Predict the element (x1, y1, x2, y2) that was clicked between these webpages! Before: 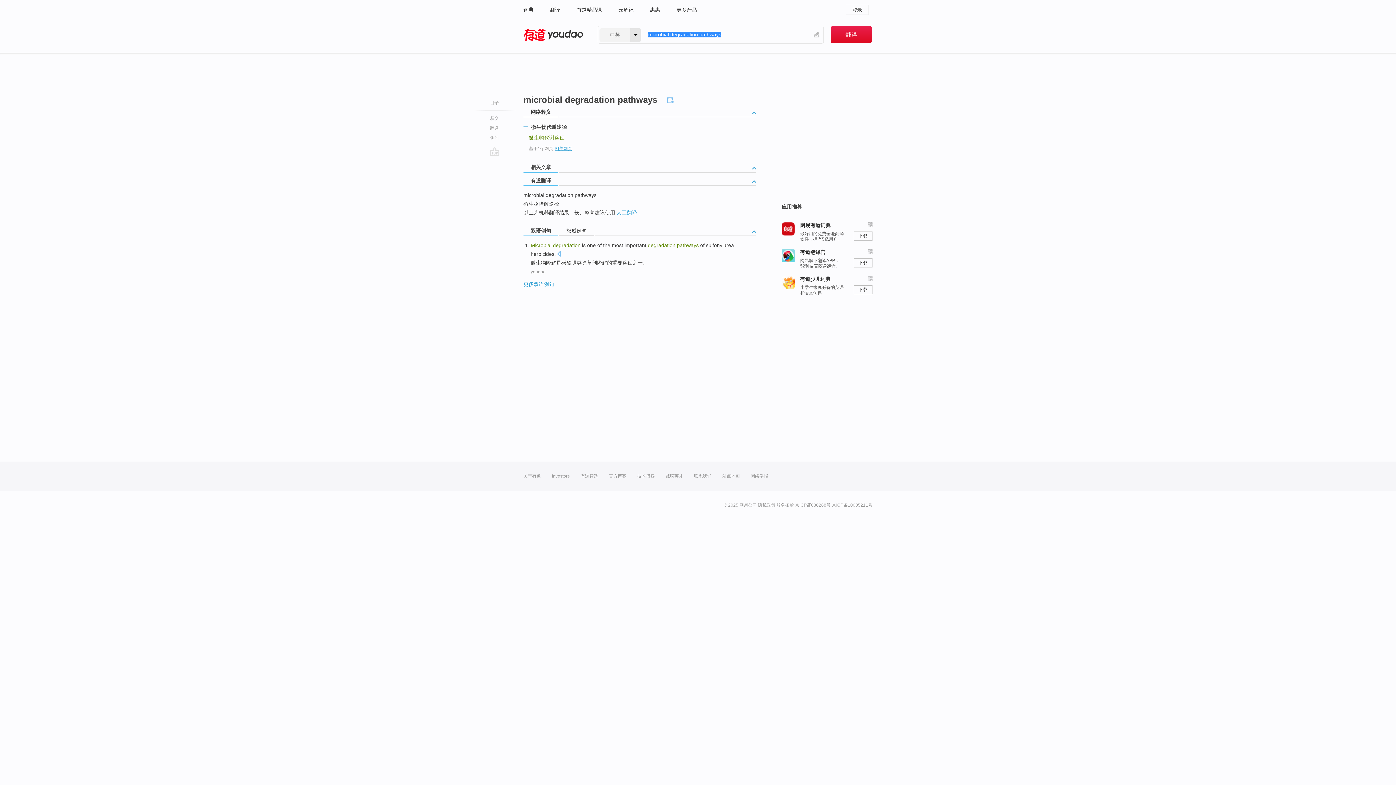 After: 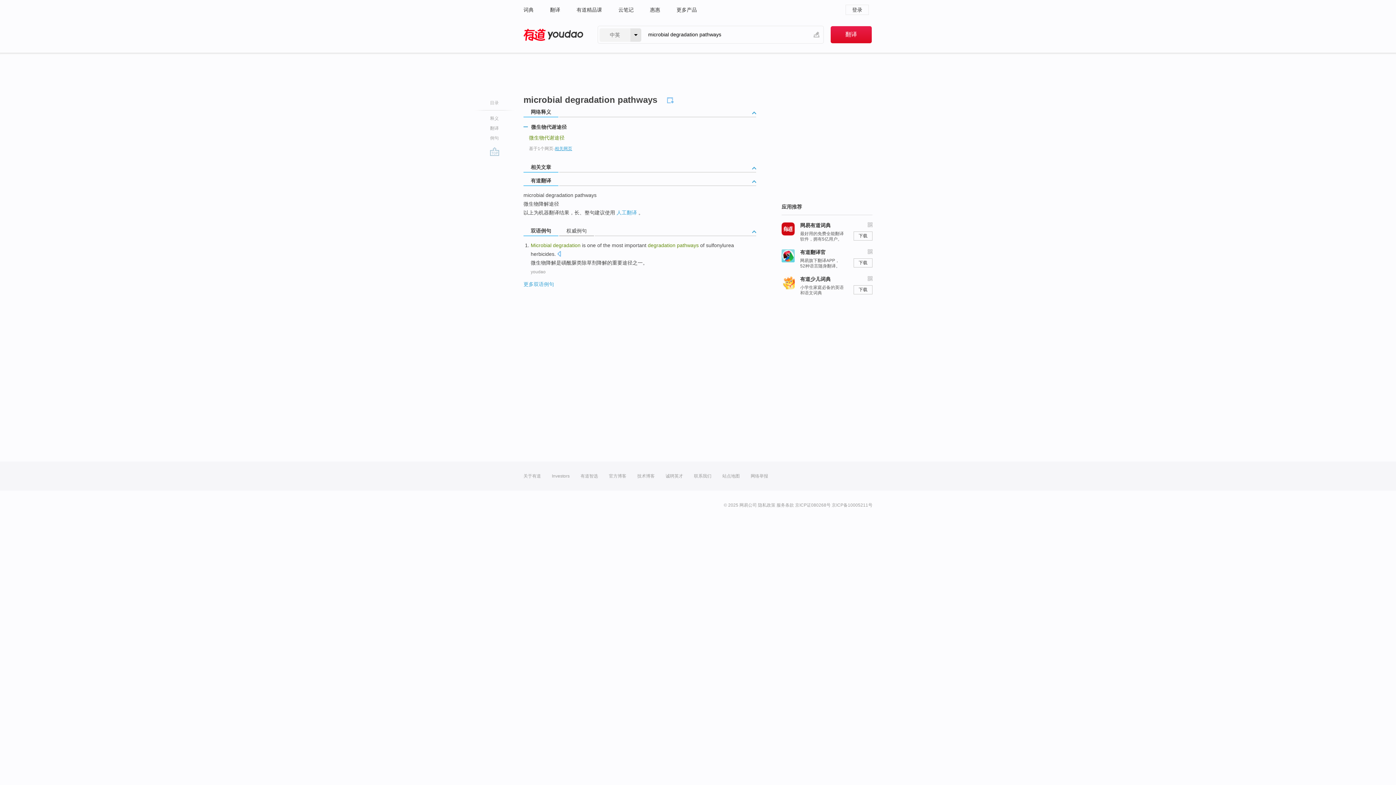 Action: label: go top bbox: (490, 147, 499, 156)